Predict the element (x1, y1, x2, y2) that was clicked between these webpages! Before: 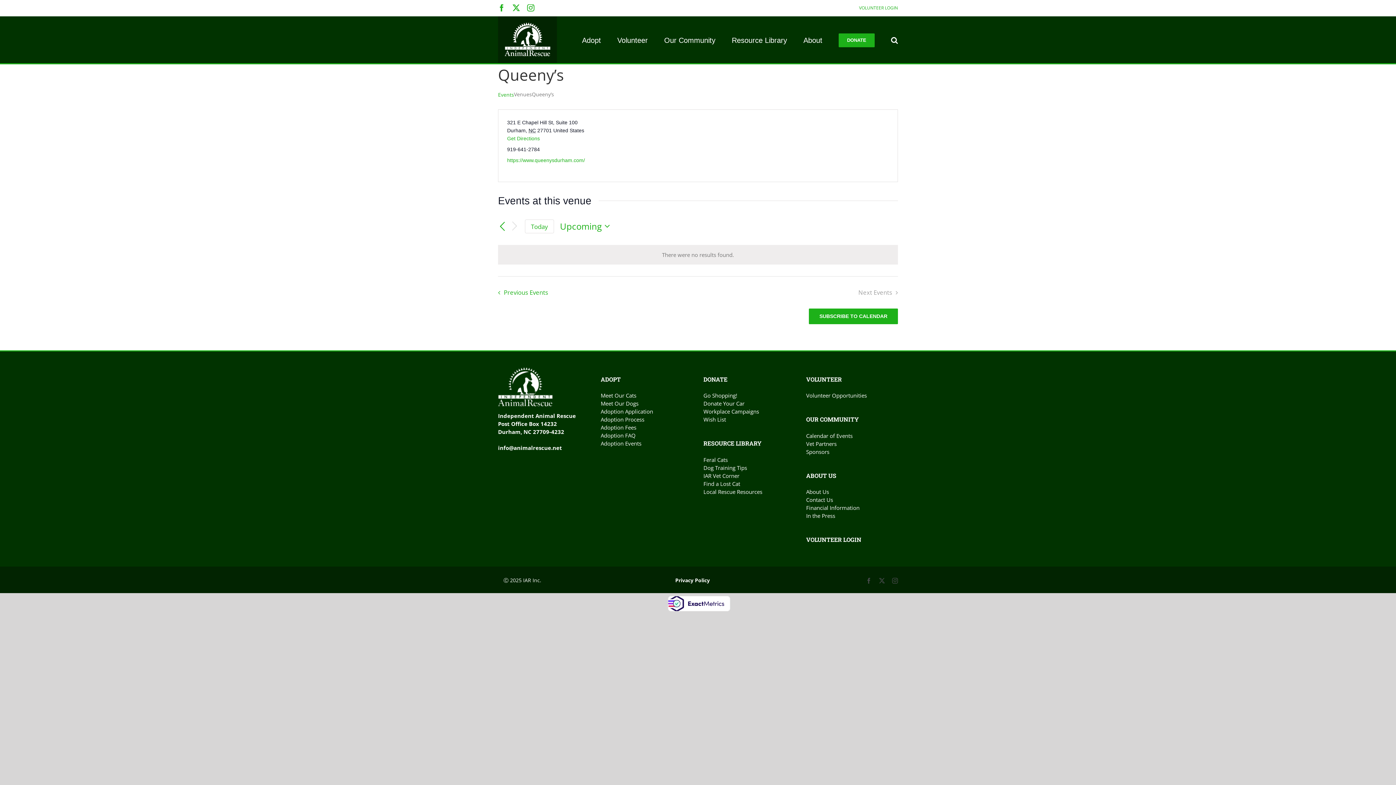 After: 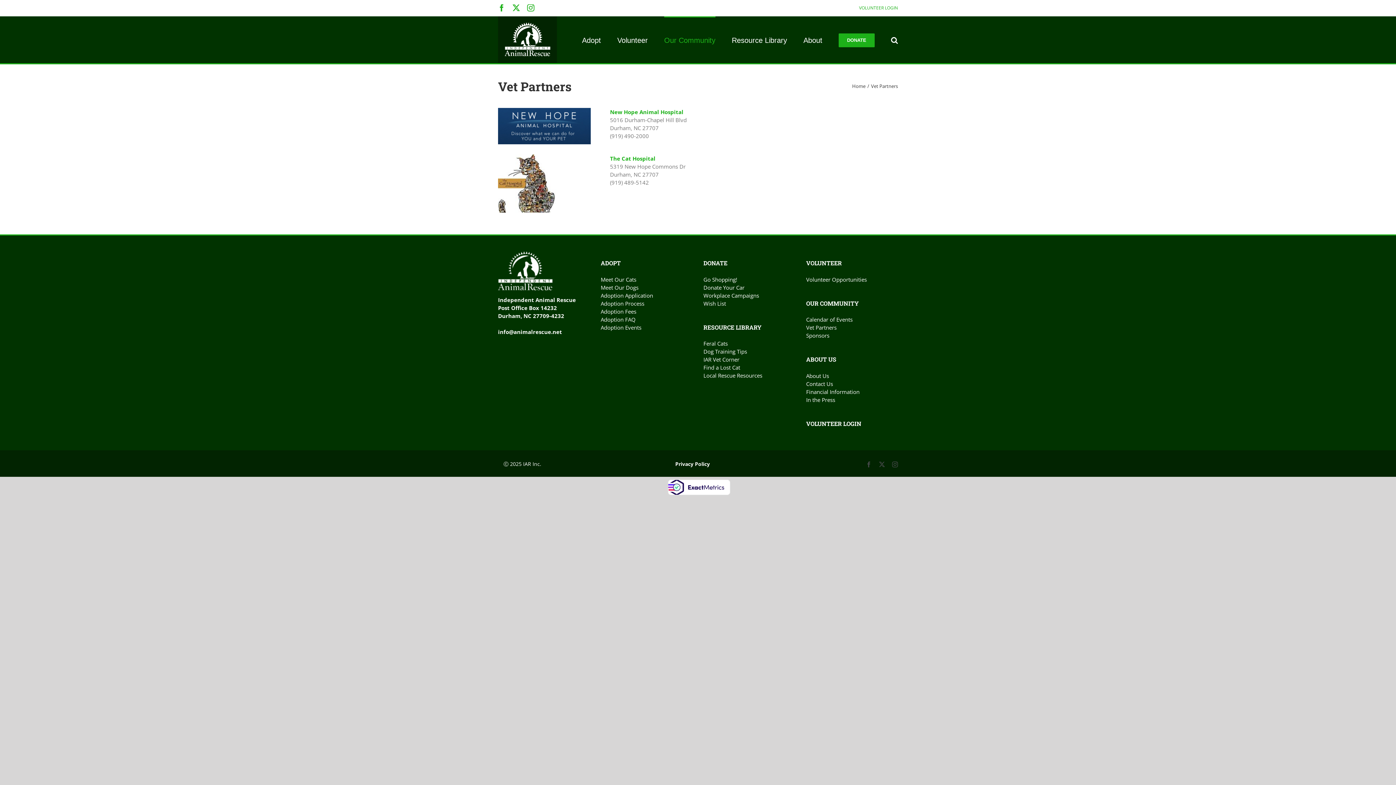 Action: label: Vet Partners bbox: (806, 439, 898, 447)